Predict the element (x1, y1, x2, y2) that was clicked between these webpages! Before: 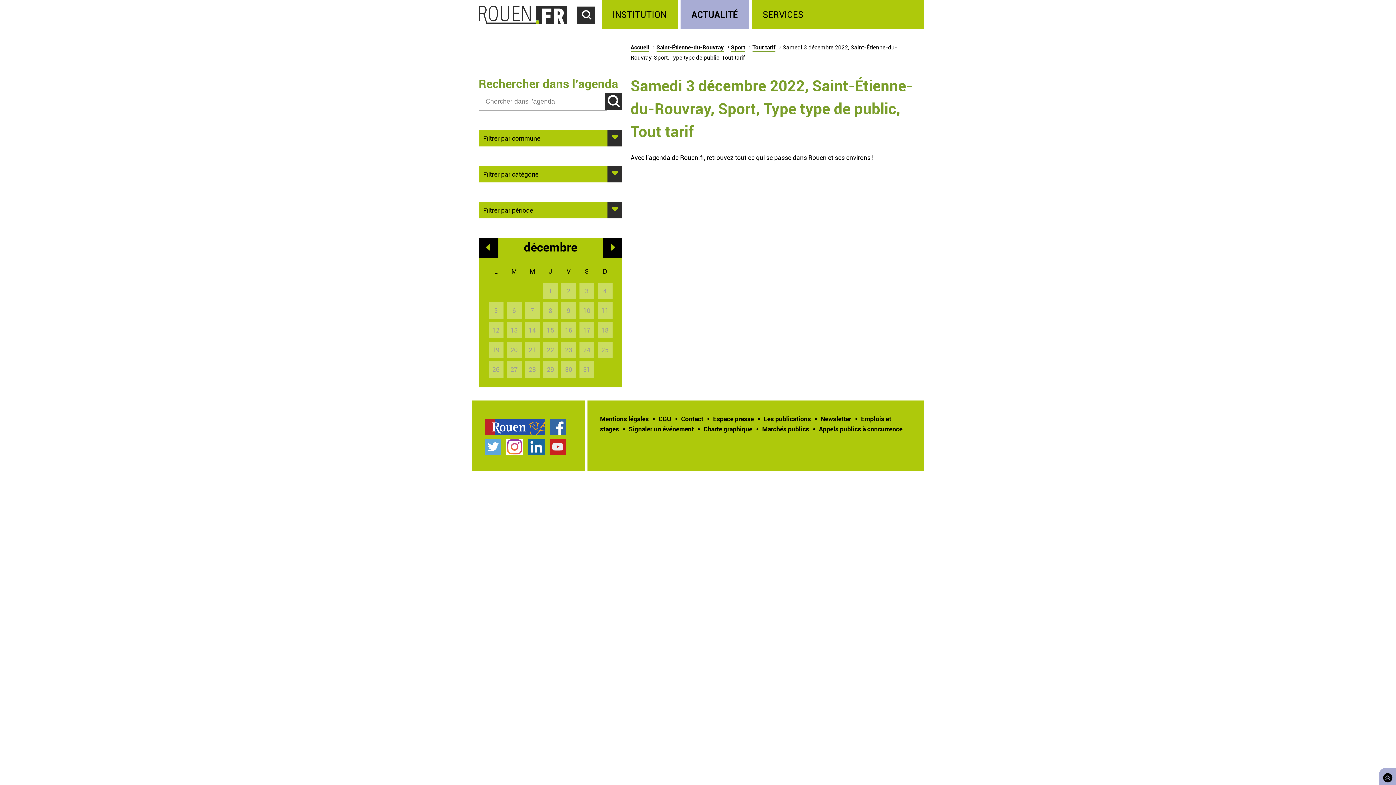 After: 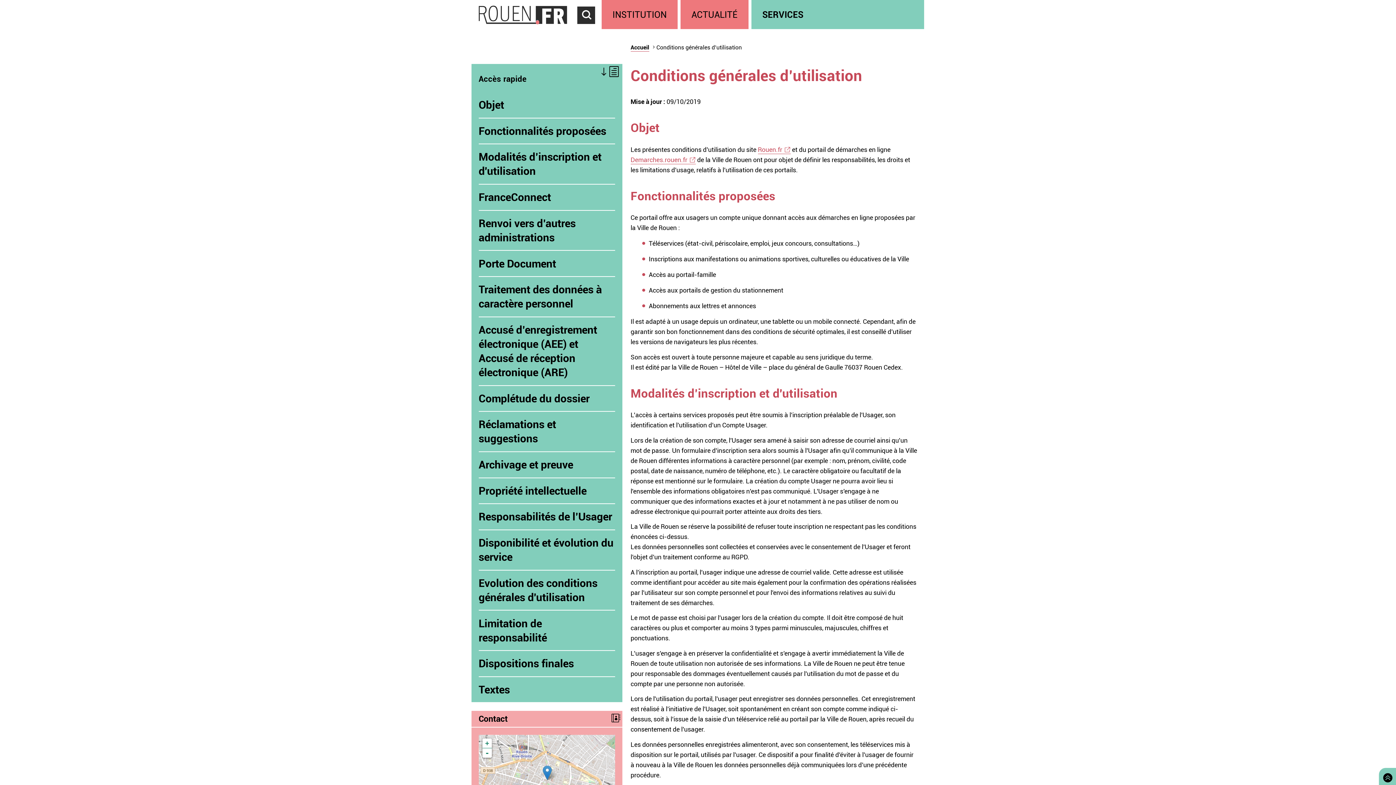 Action: bbox: (658, 414, 671, 423) label: CGU